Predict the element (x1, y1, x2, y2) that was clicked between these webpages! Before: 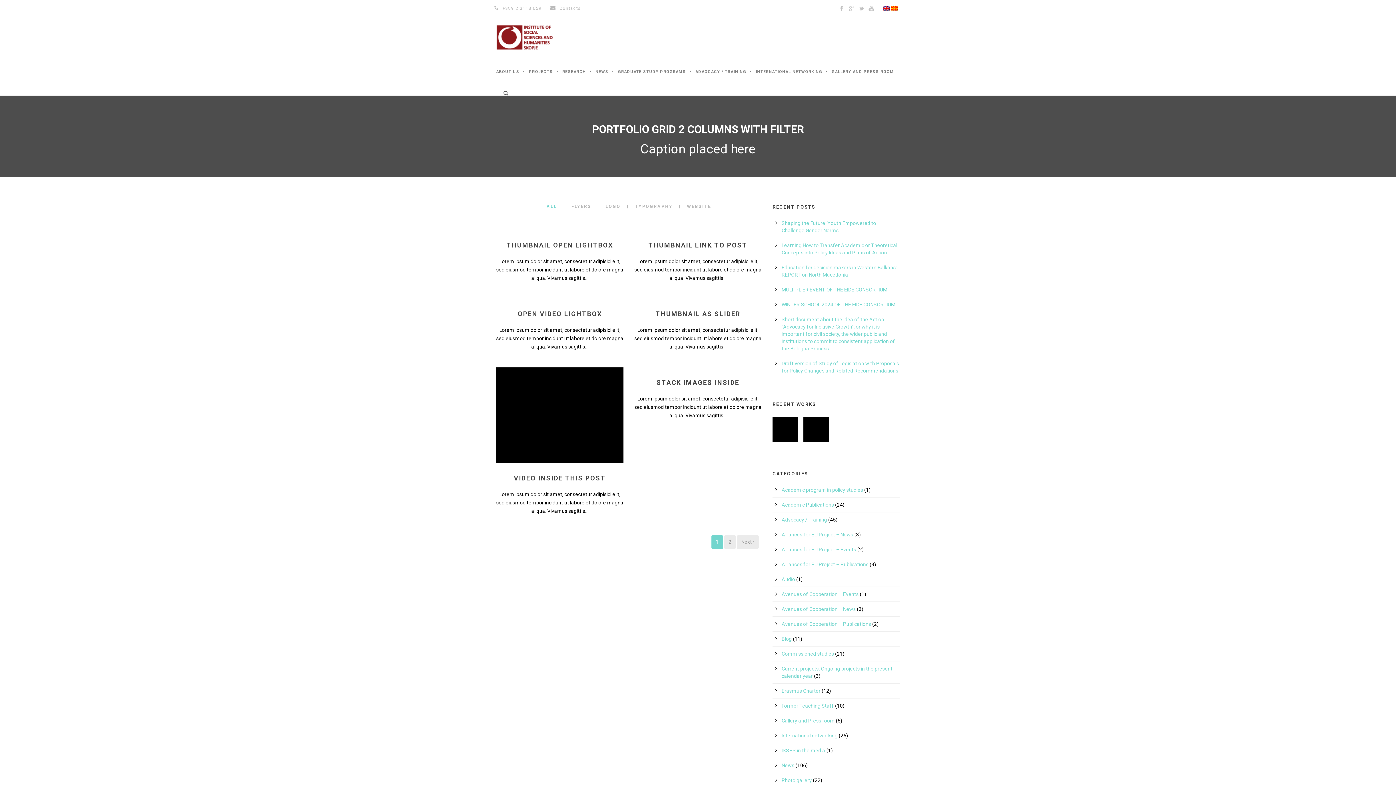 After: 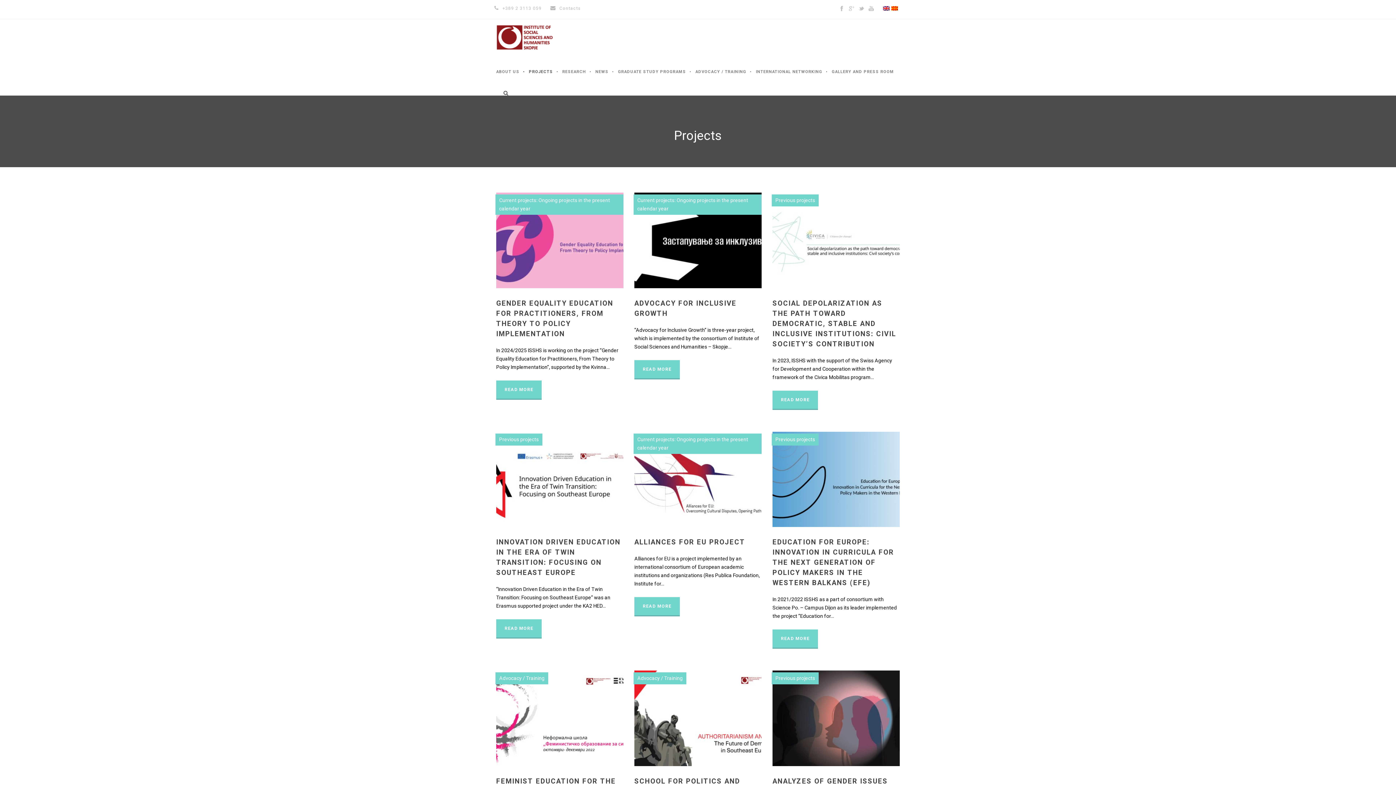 Action: label: PROJECTS bbox: (523, 68, 556, 90)